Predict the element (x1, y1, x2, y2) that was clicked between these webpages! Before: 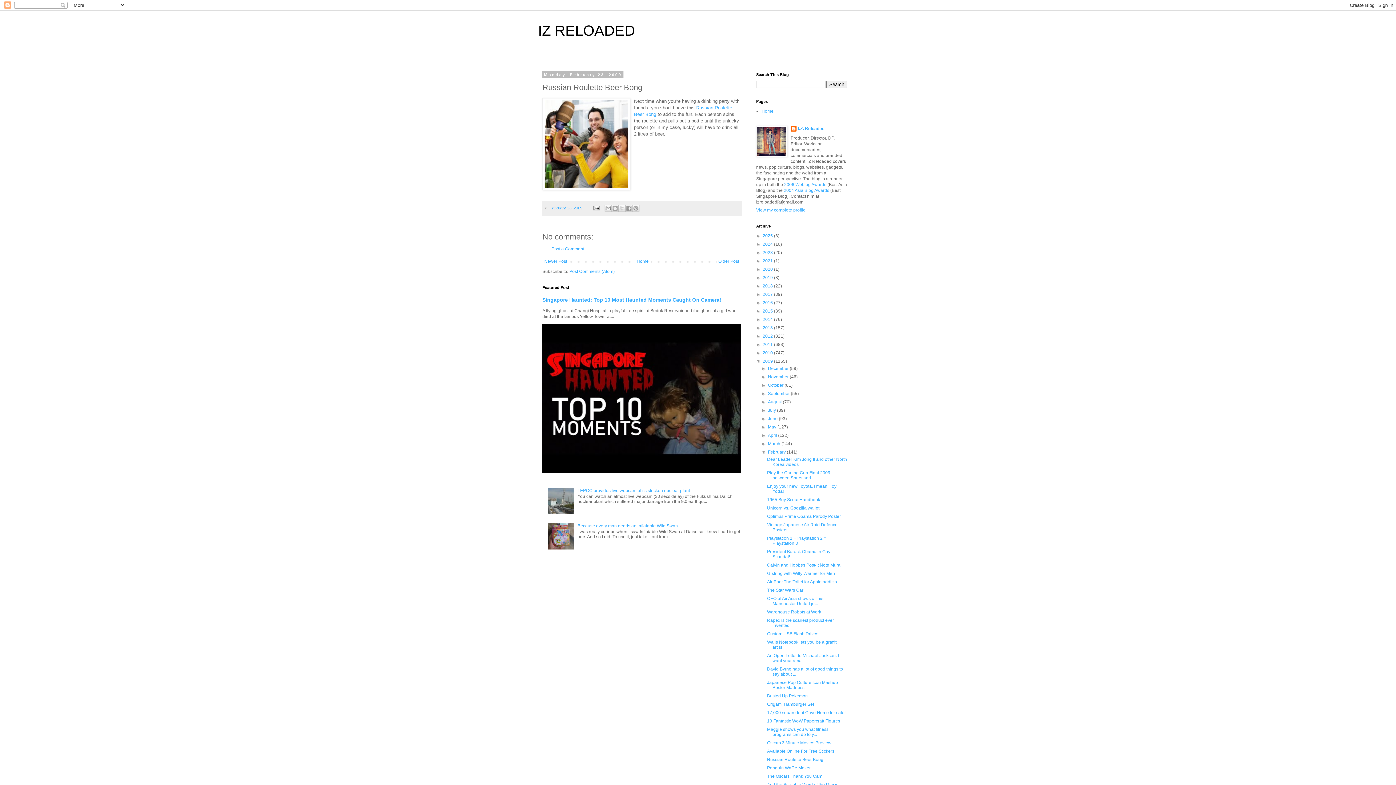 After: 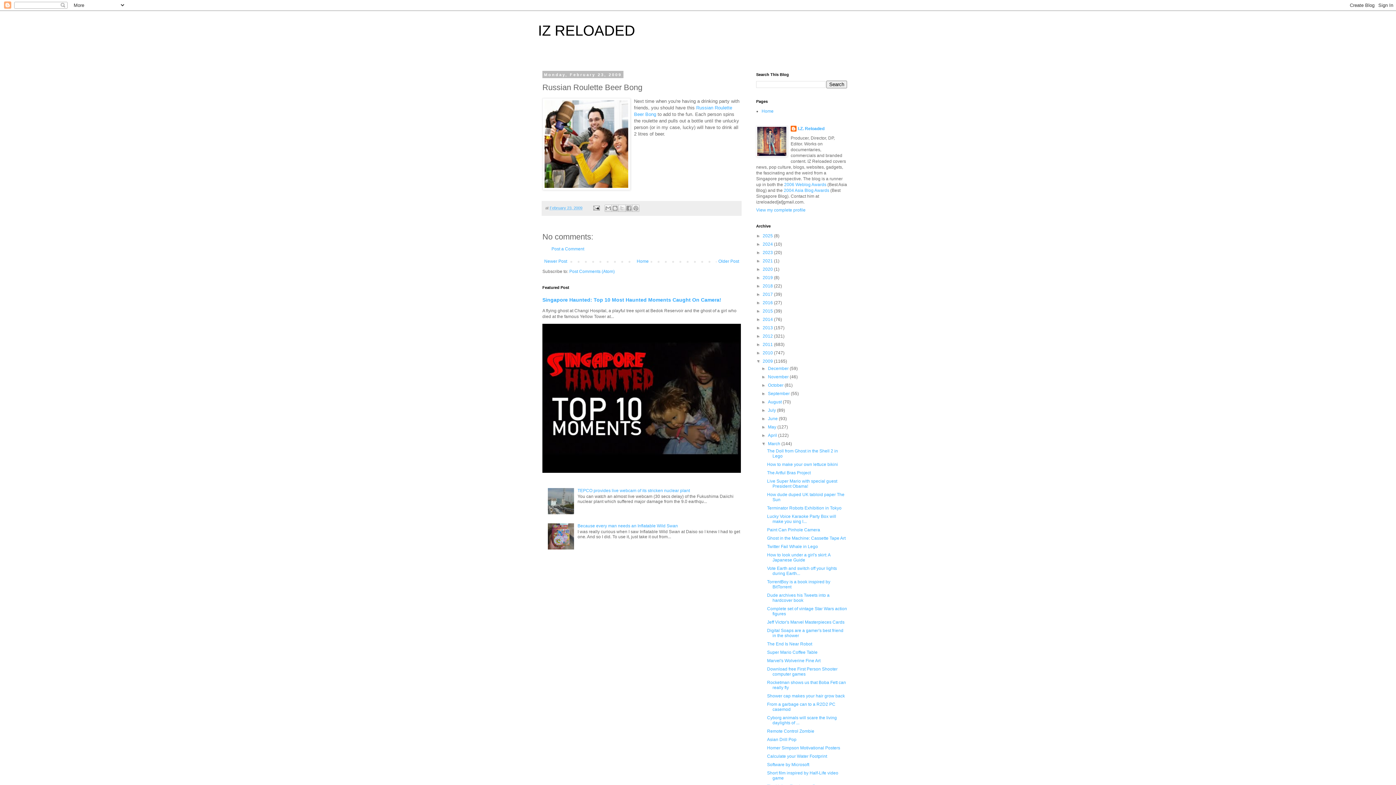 Action: bbox: (761, 441, 768, 446) label: ►  